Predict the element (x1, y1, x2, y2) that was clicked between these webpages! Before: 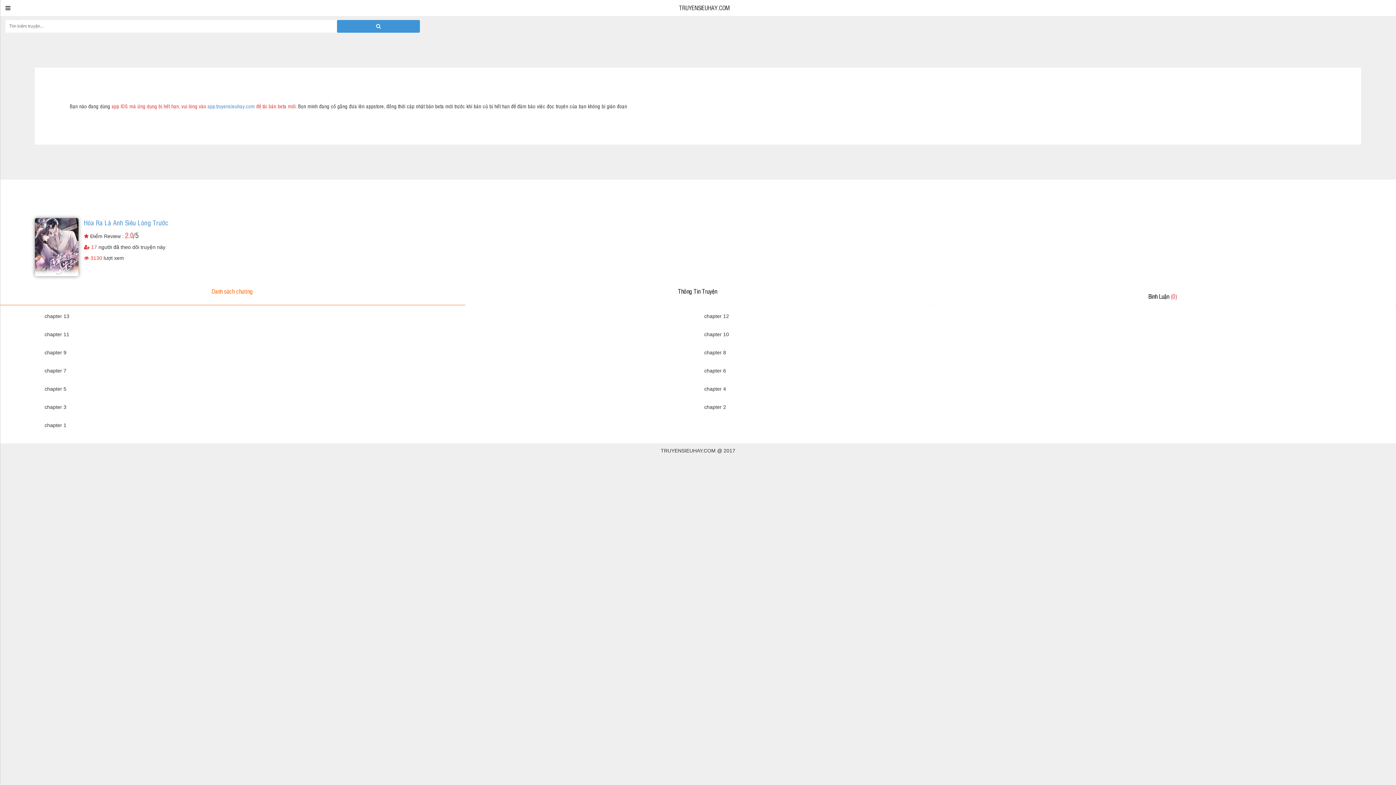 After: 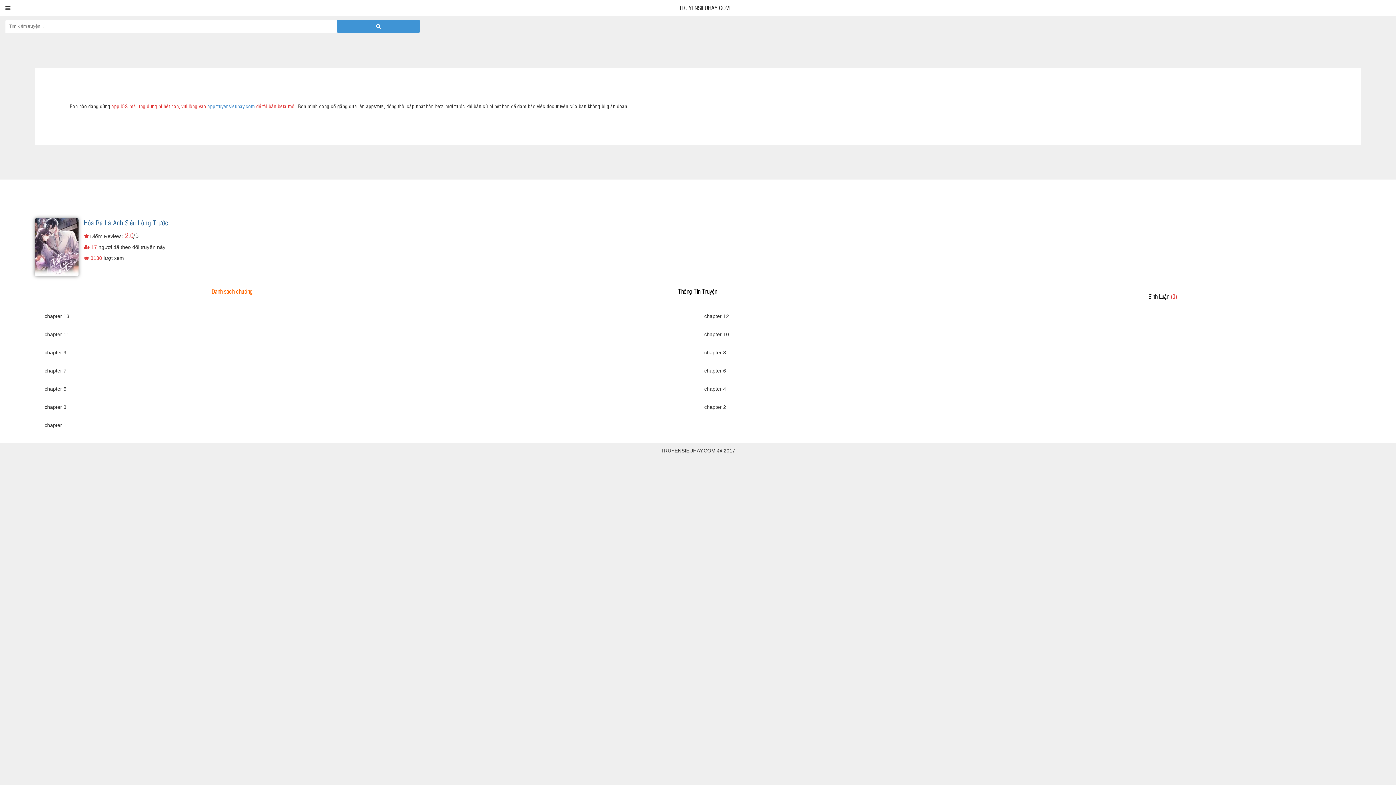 Action: label: Hóa Ra Là Anh Siêu Lòng Trước bbox: (84, 218, 1361, 226)